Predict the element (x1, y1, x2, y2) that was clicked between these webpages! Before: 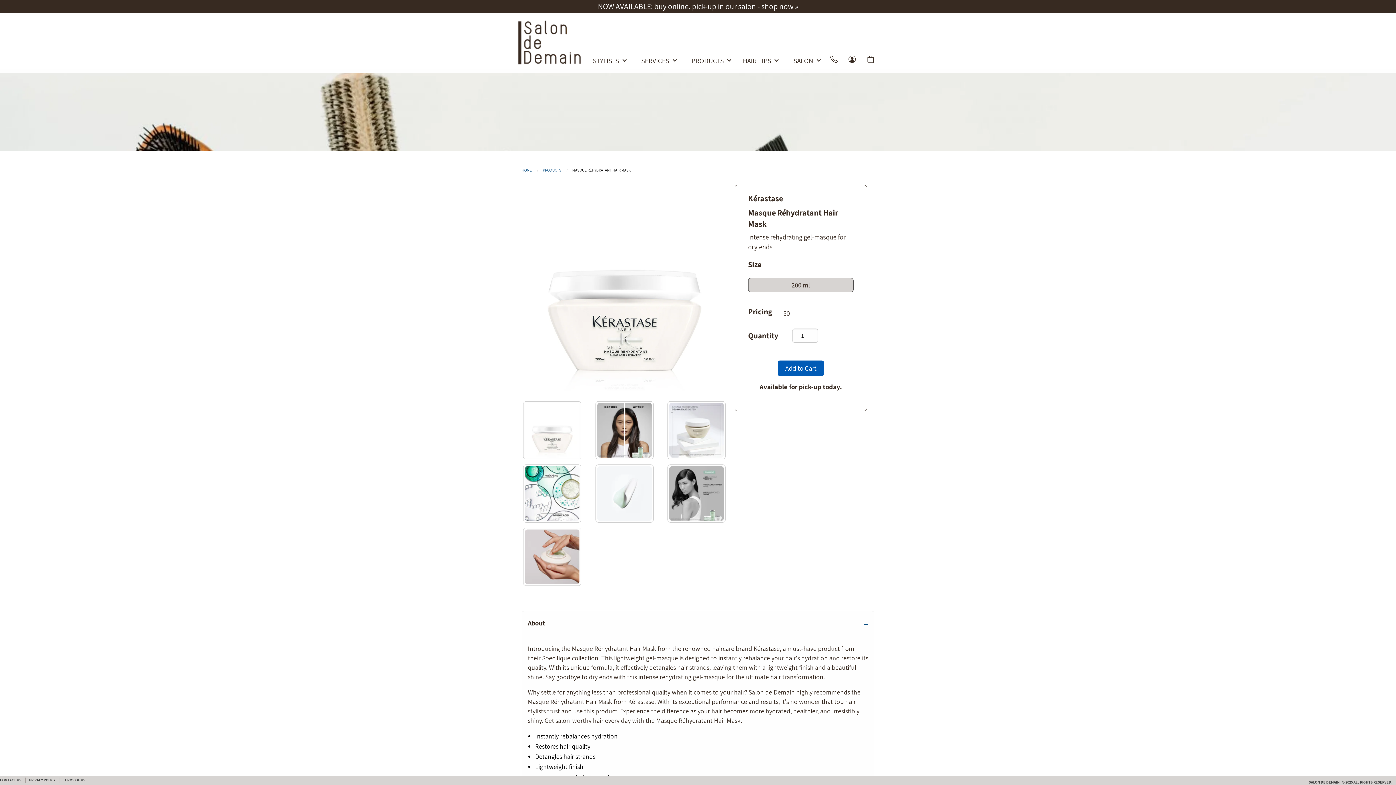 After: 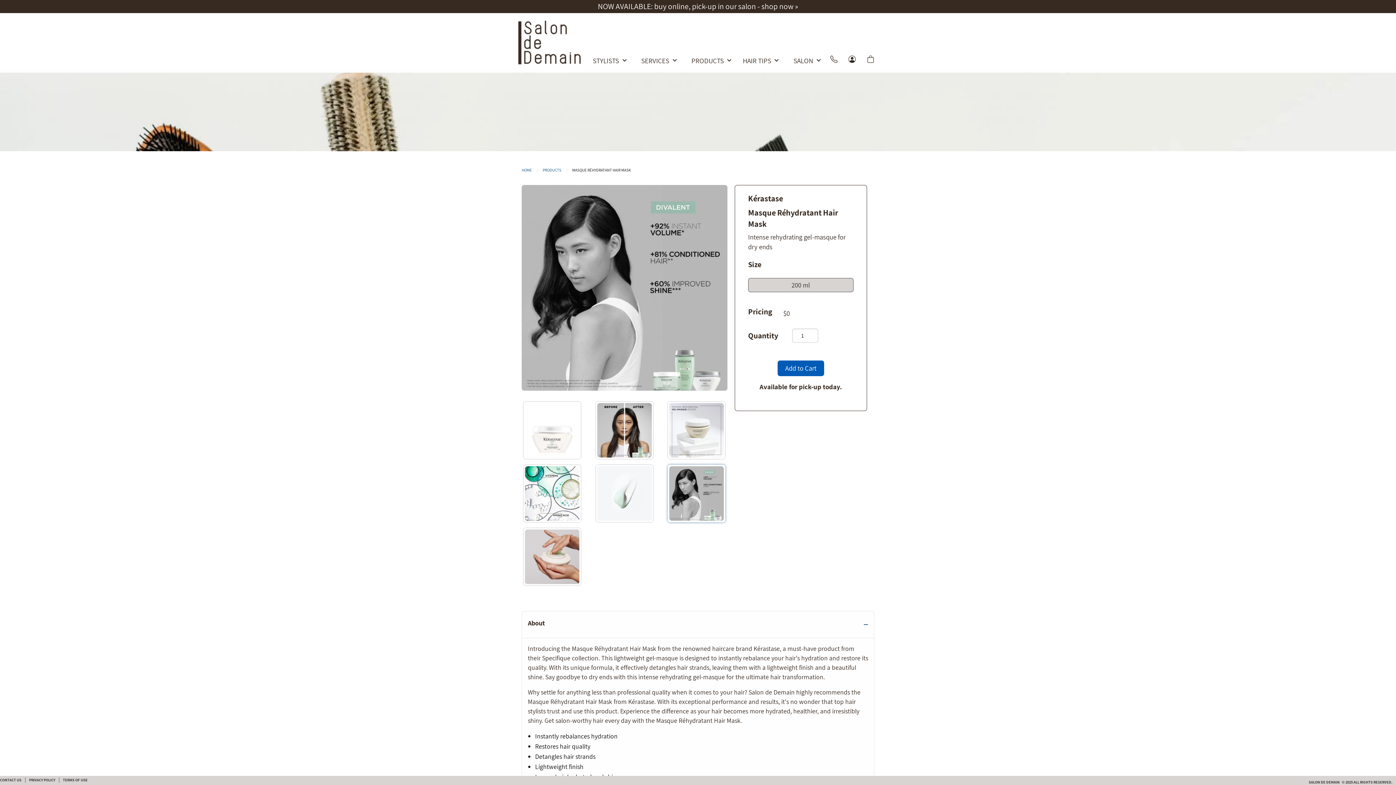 Action: bbox: (668, 465, 725, 522)